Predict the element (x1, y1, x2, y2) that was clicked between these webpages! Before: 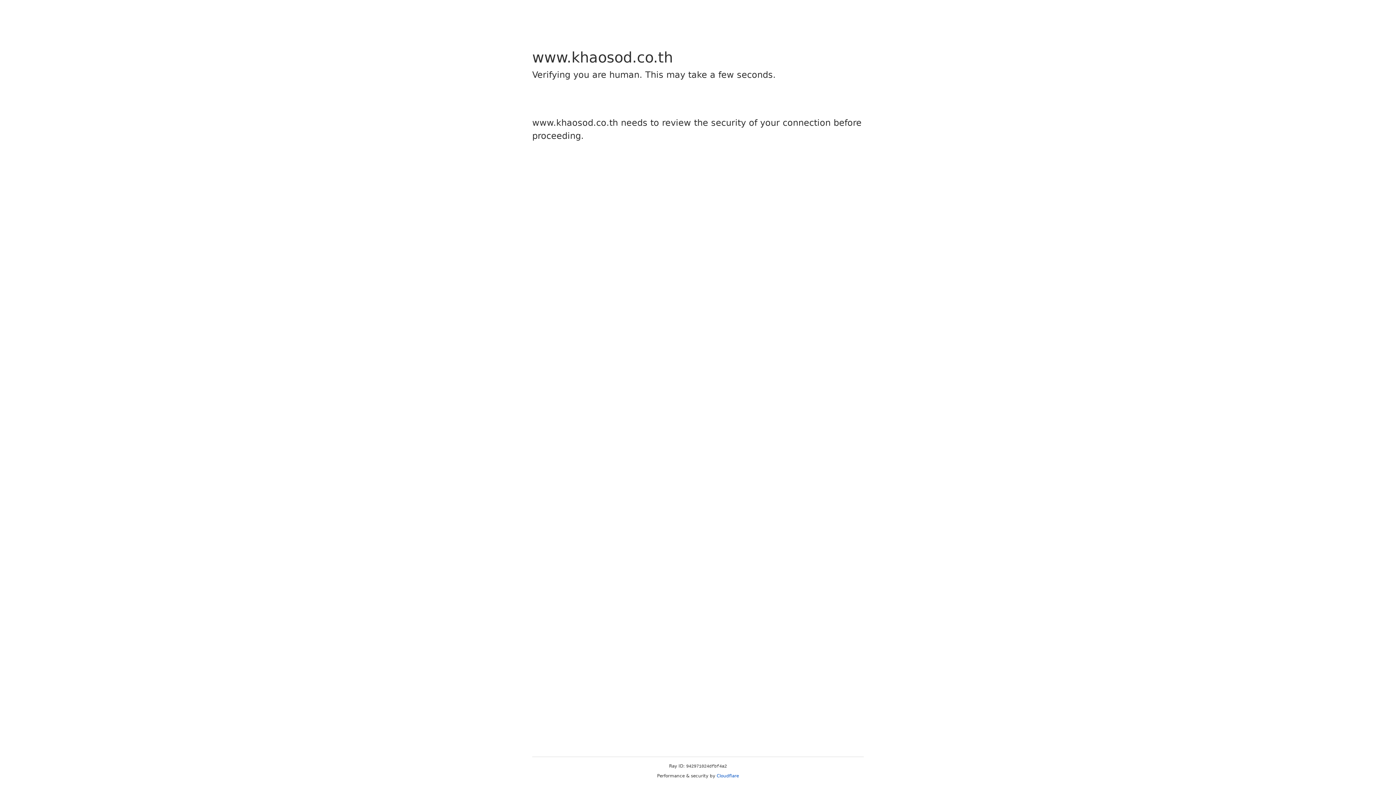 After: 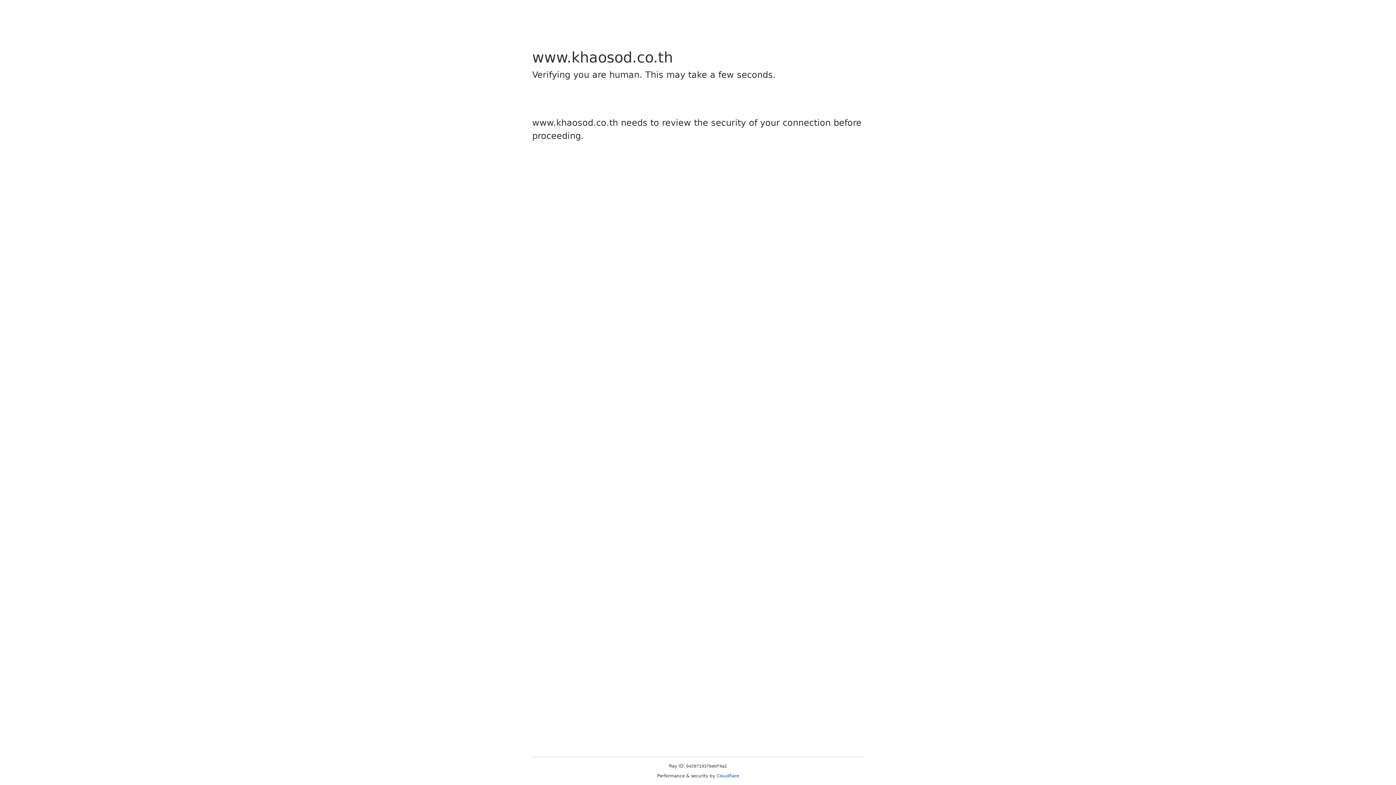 Action: label: Cloudflare bbox: (716, 773, 739, 778)